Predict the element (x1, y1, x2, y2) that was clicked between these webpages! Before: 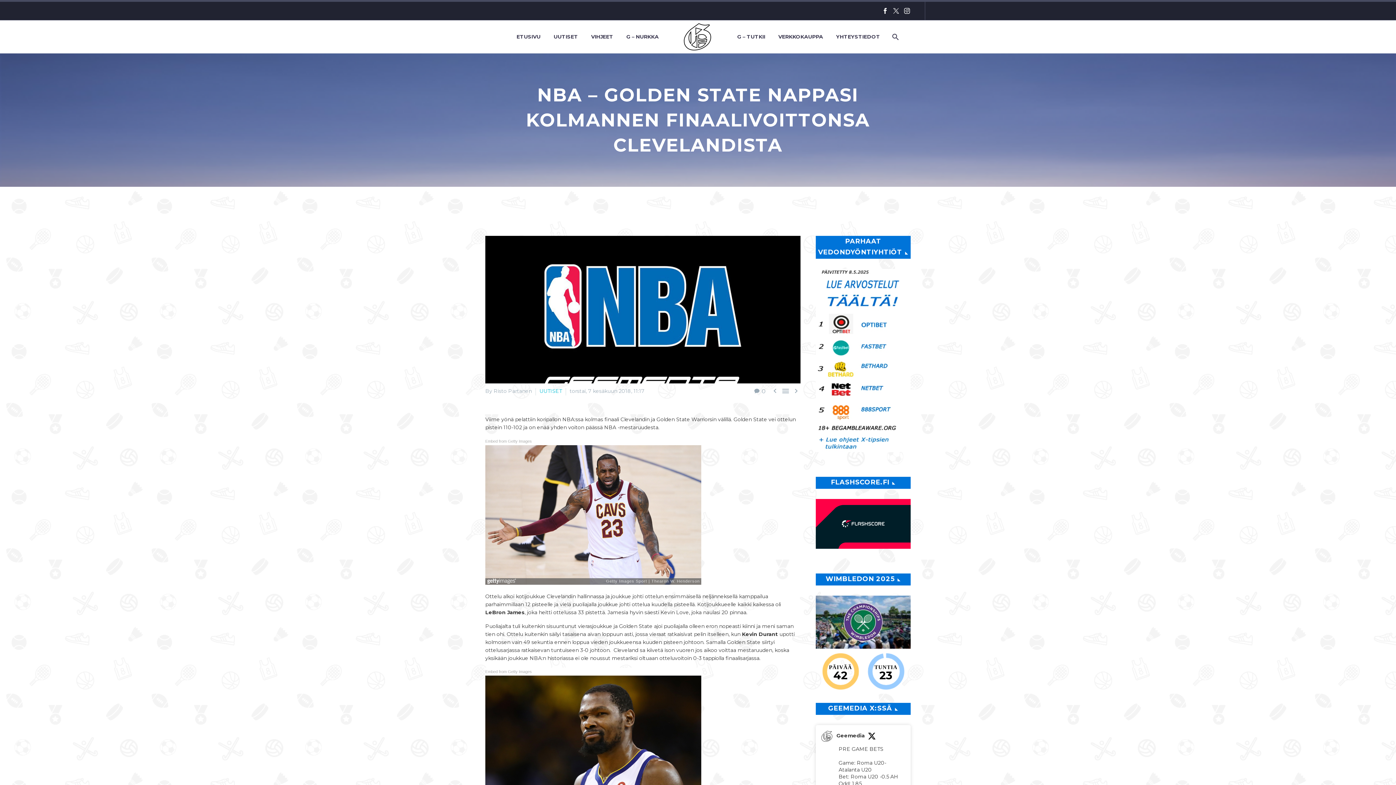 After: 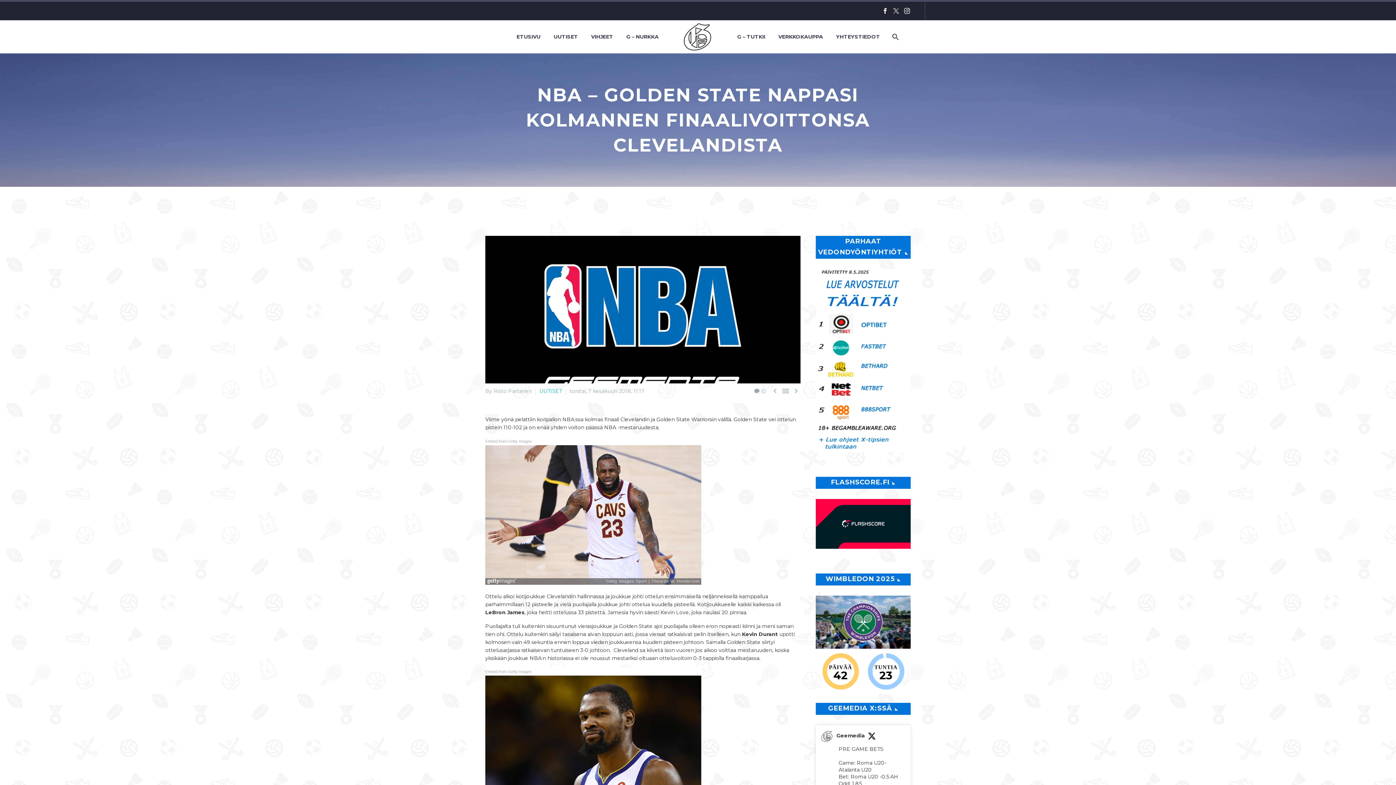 Action: bbox: (890, 8, 901, 13)